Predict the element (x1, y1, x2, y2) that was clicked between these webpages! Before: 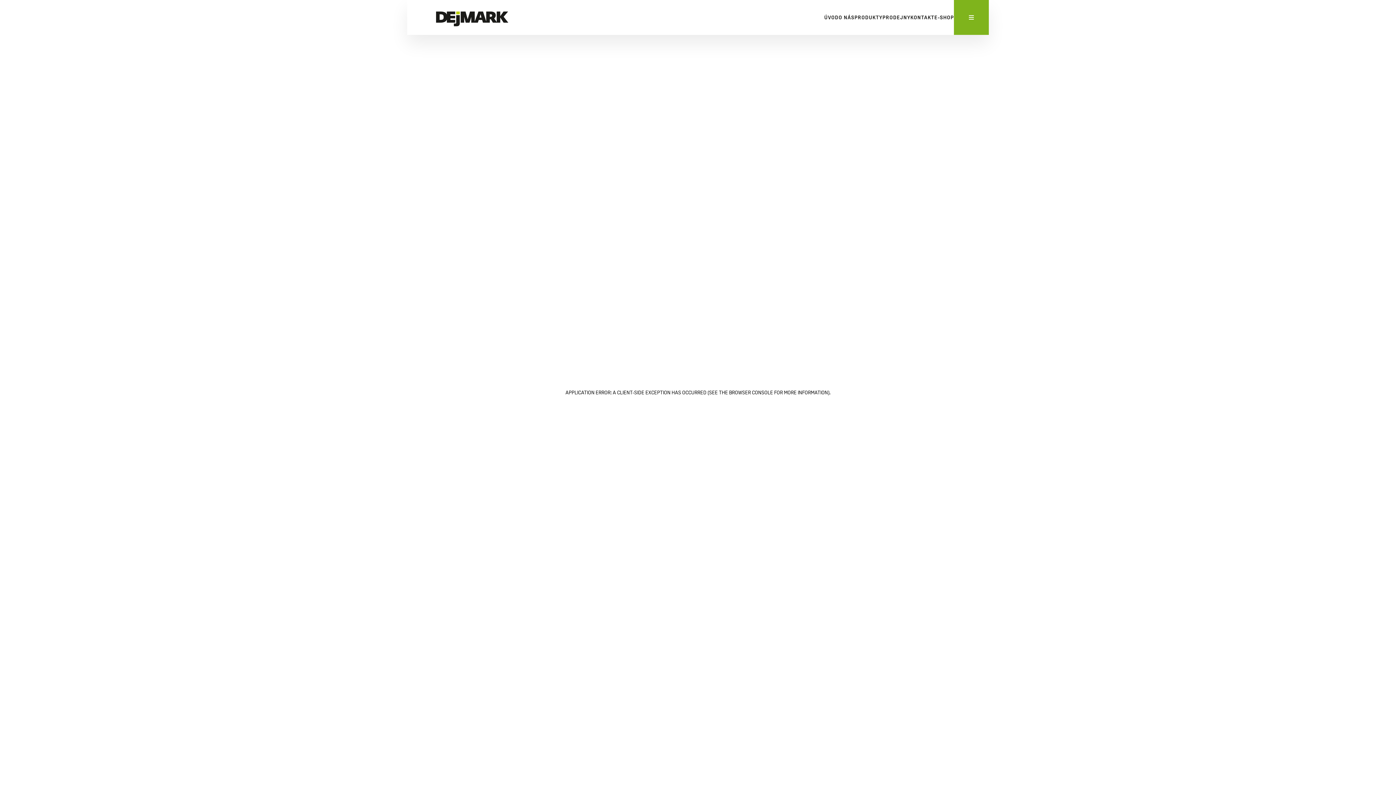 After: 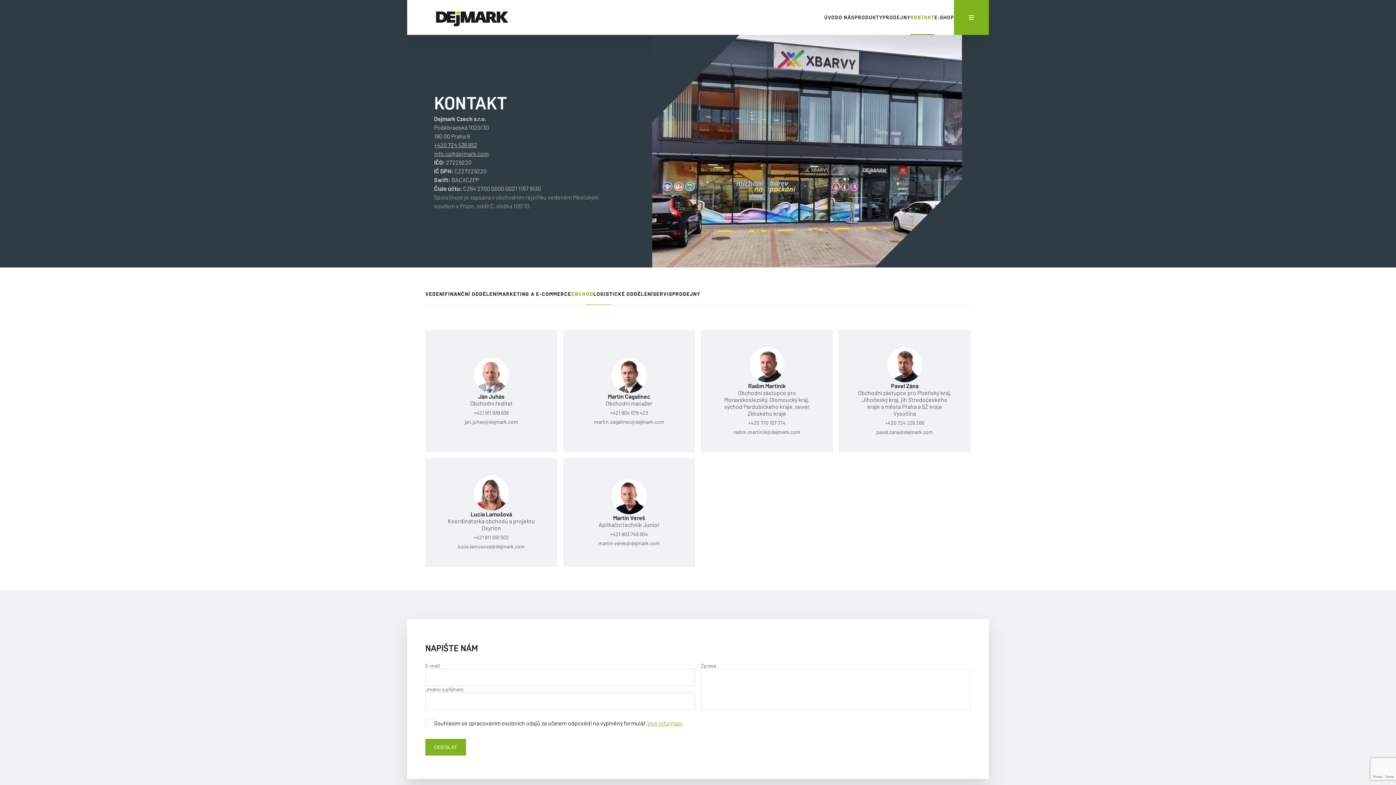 Action: label: KONTAKT bbox: (910, 0, 934, 34)